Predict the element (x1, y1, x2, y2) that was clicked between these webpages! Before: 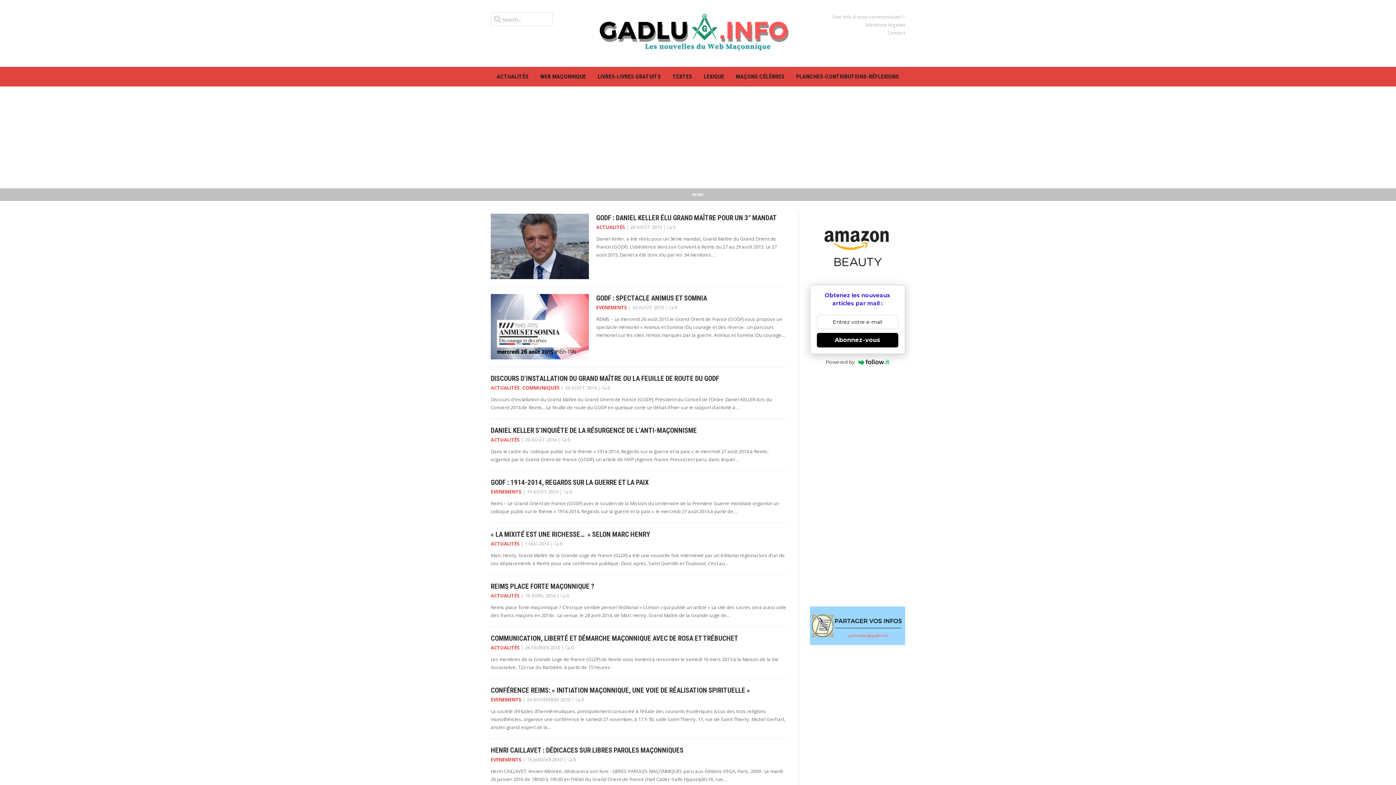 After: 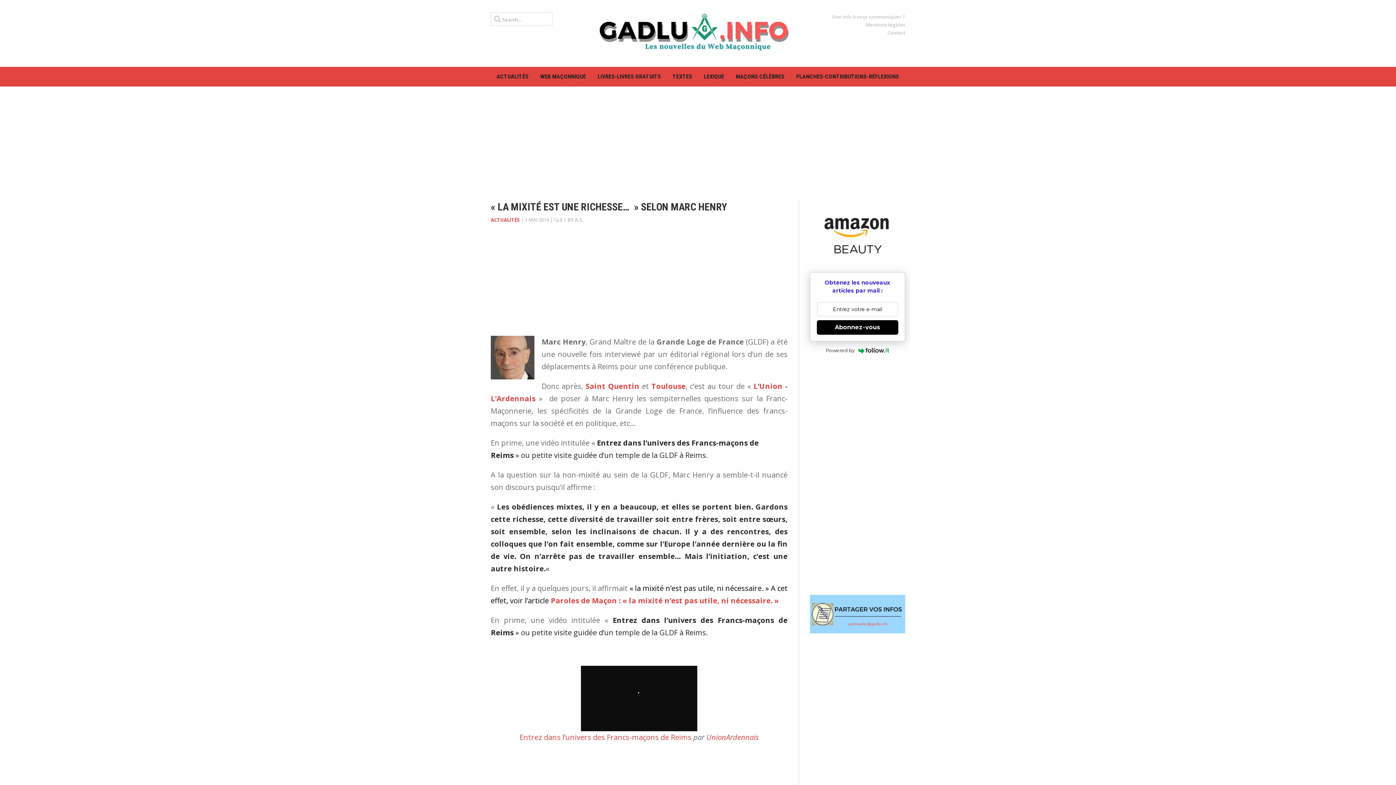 Action: bbox: (490, 530, 650, 538) label: « LA MIXITÉ EST UNE RICHESSE…  » SELON MARC HENRY